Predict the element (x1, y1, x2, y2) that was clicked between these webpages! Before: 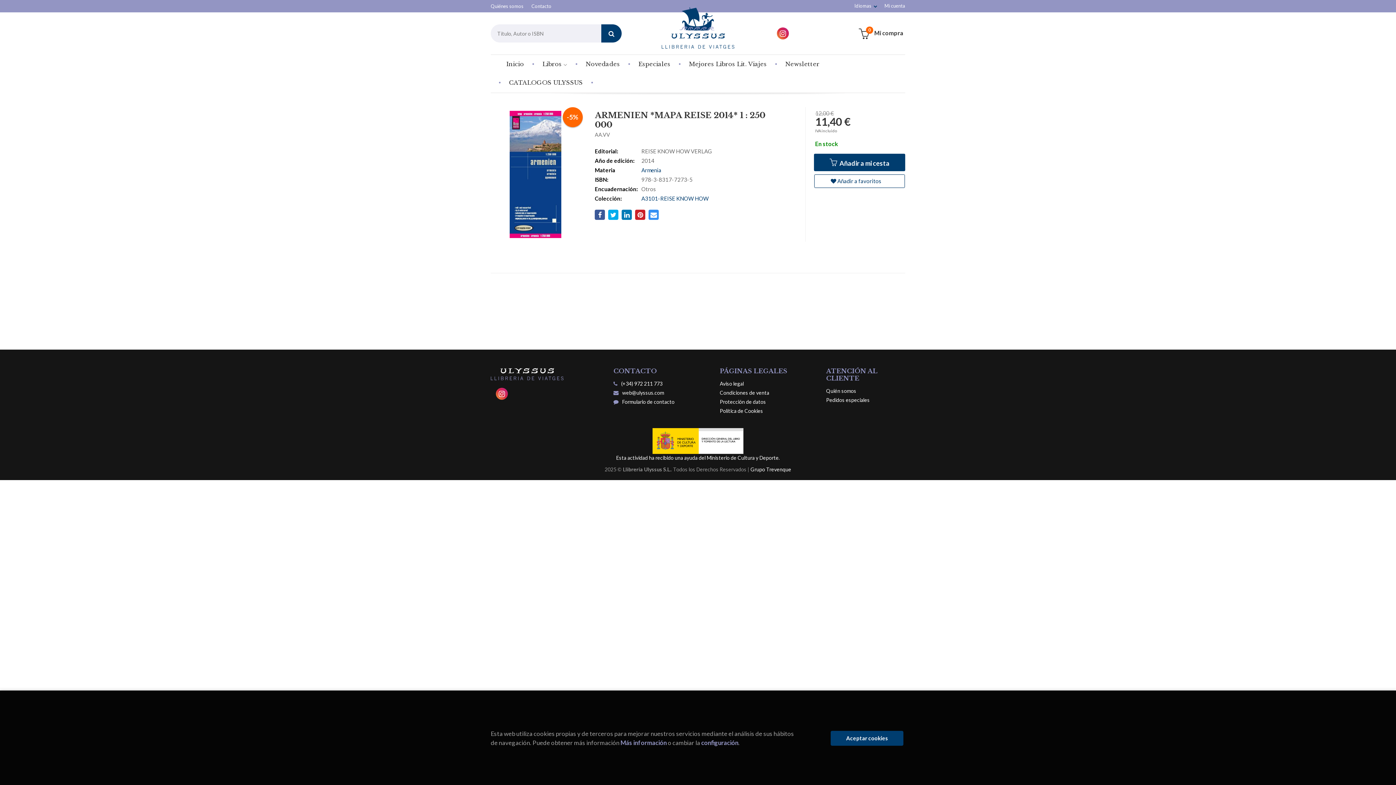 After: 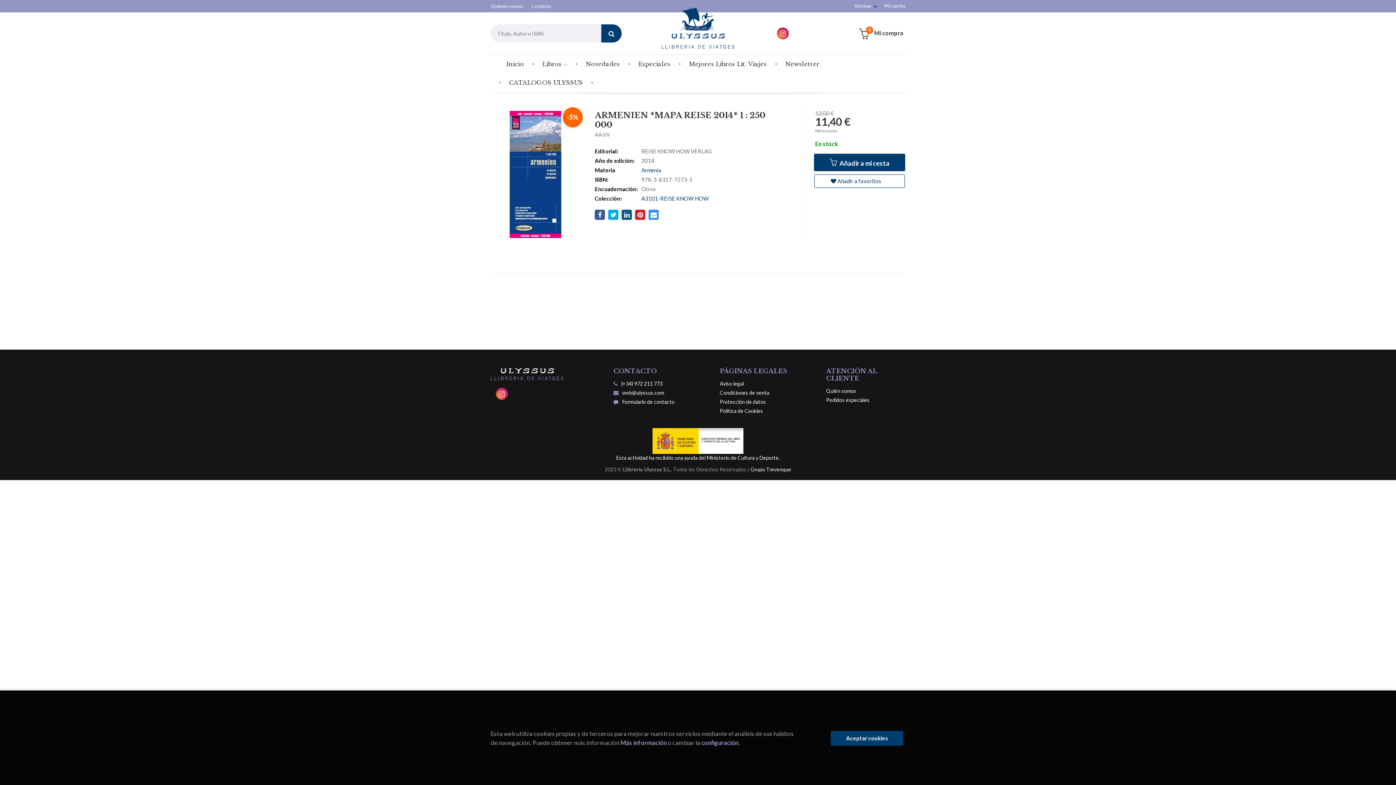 Action: bbox: (621, 209, 632, 219)